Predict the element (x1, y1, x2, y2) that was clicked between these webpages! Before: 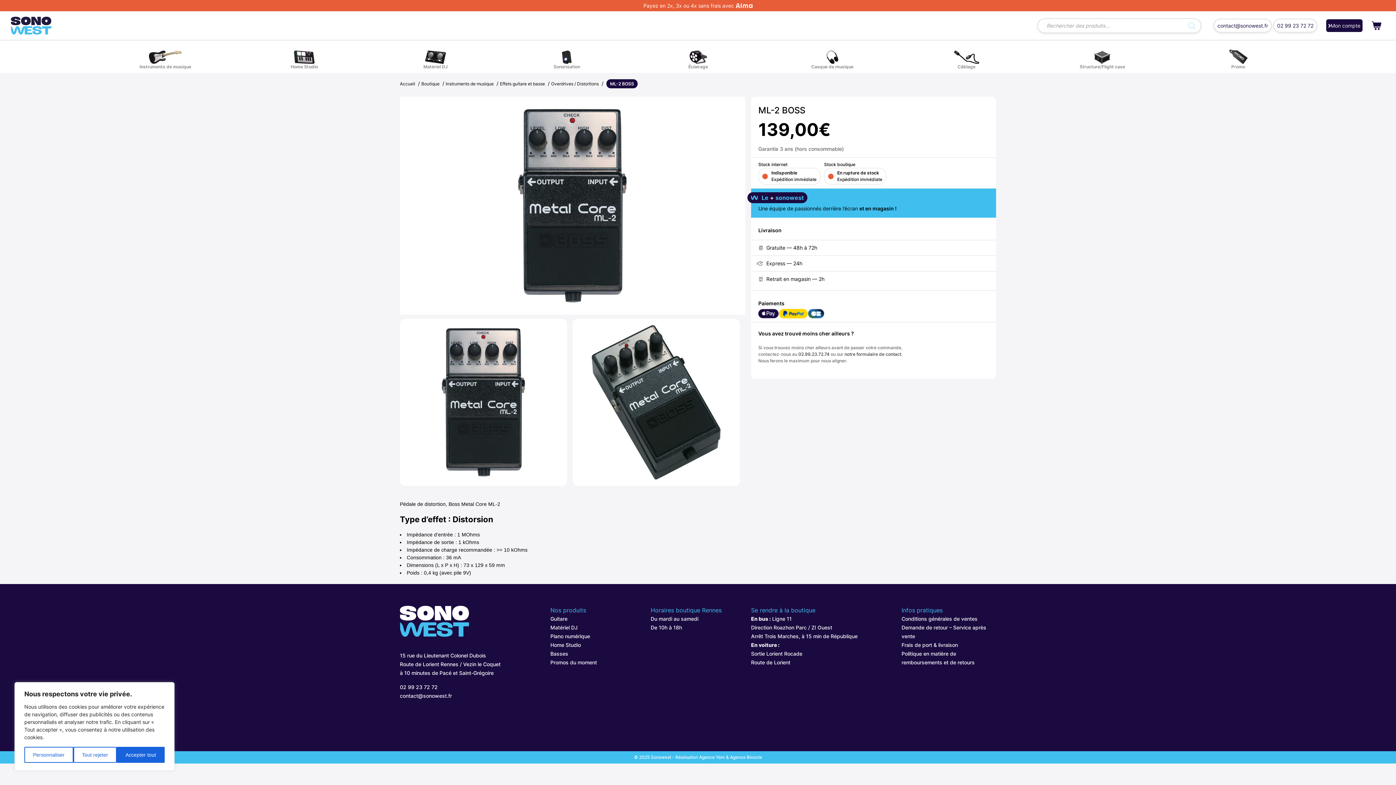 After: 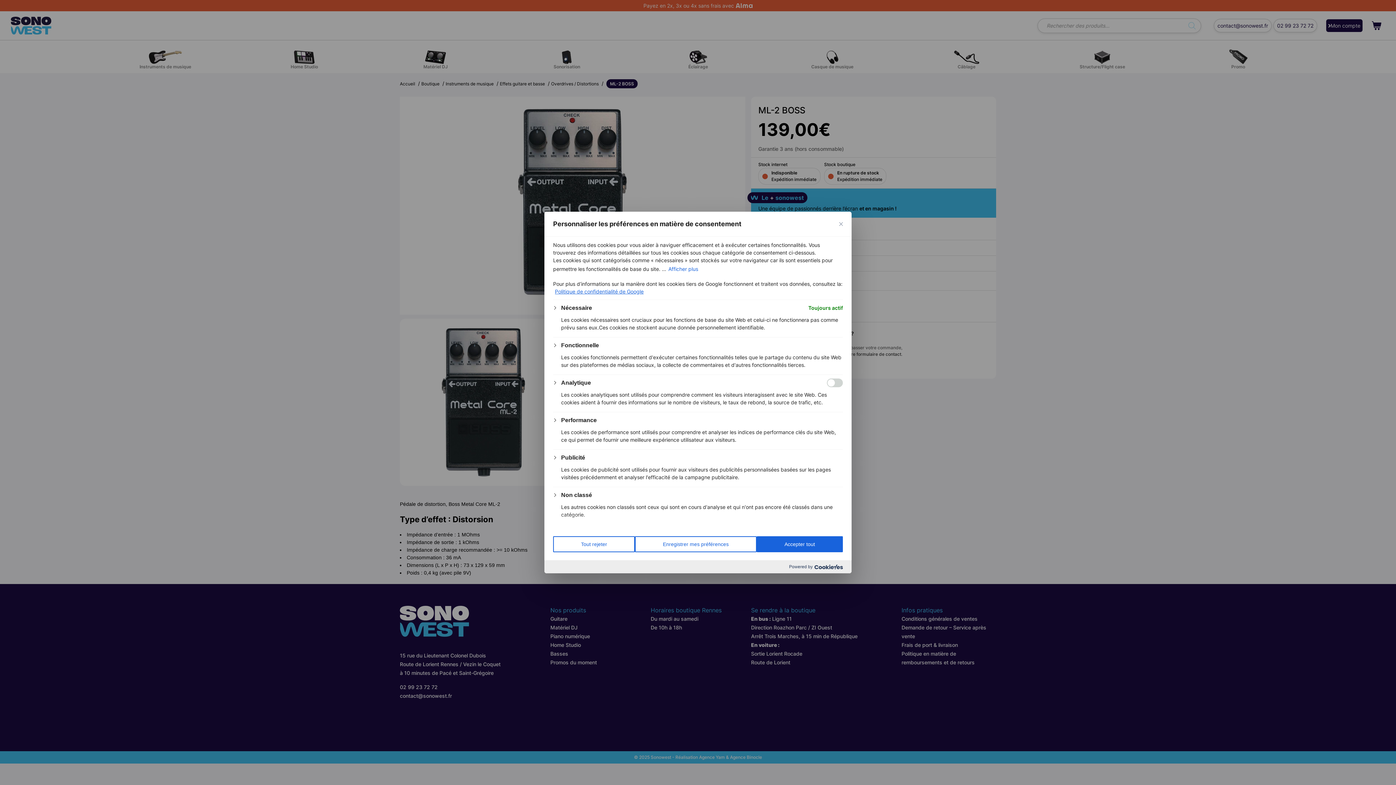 Action: bbox: (24, 747, 73, 763) label: Personnaliser